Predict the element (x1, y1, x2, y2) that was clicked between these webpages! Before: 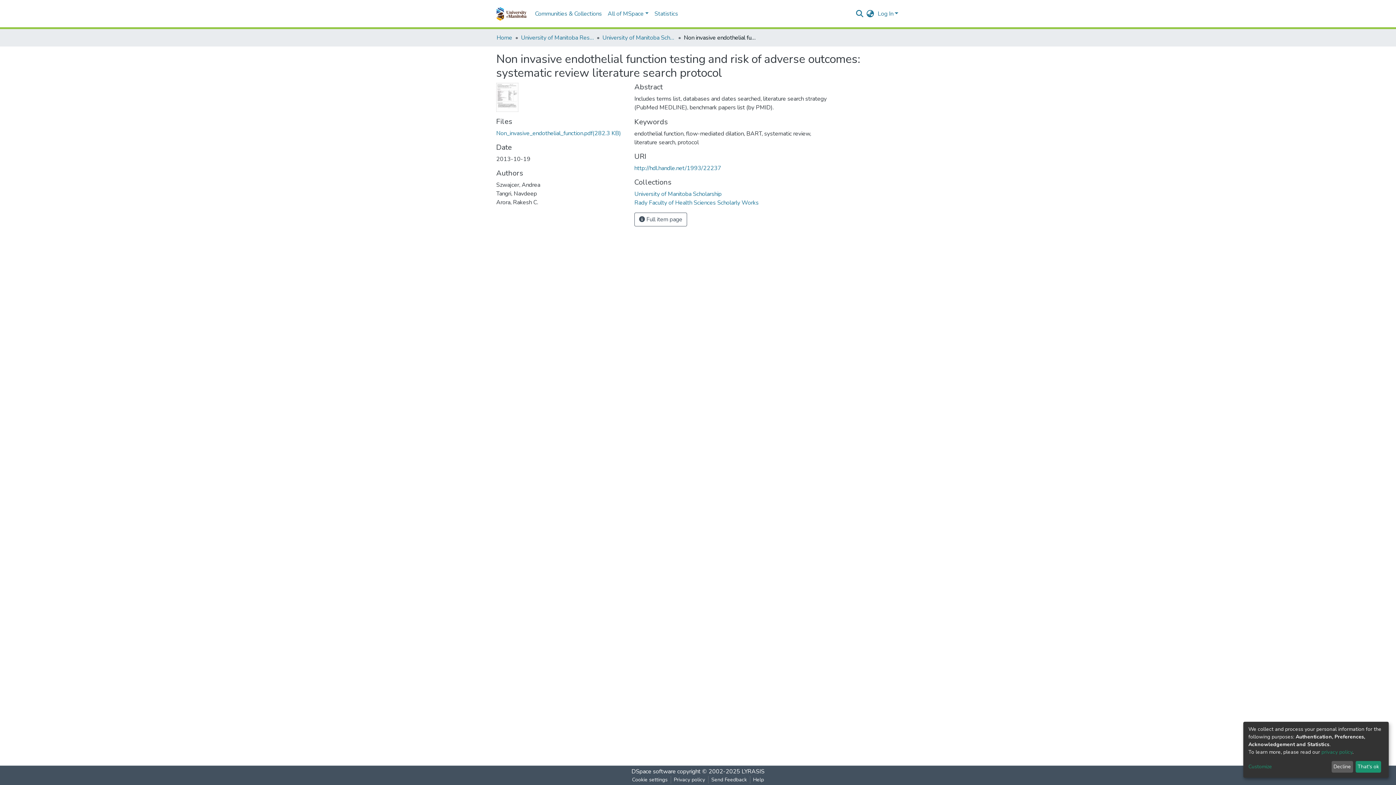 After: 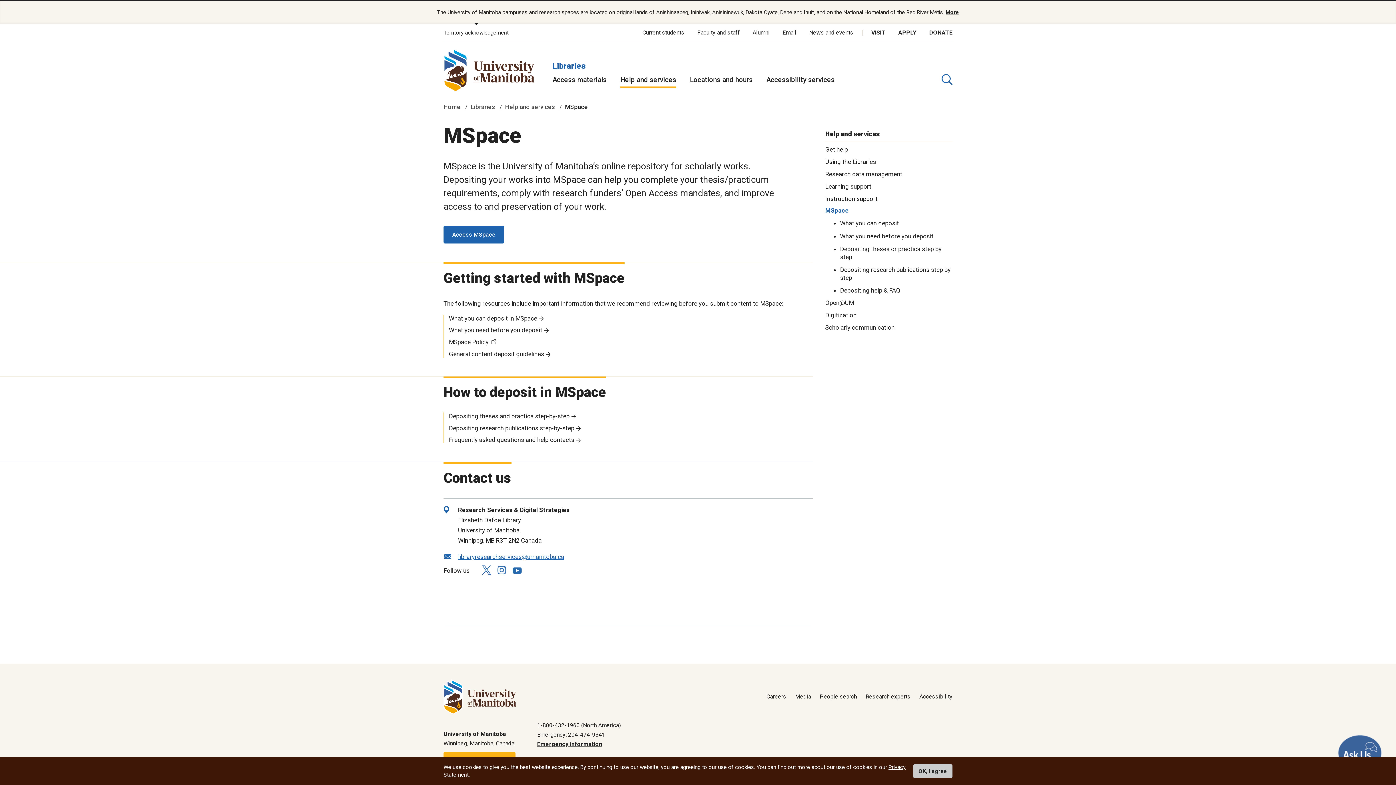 Action: bbox: (750, 776, 767, 784) label: Help